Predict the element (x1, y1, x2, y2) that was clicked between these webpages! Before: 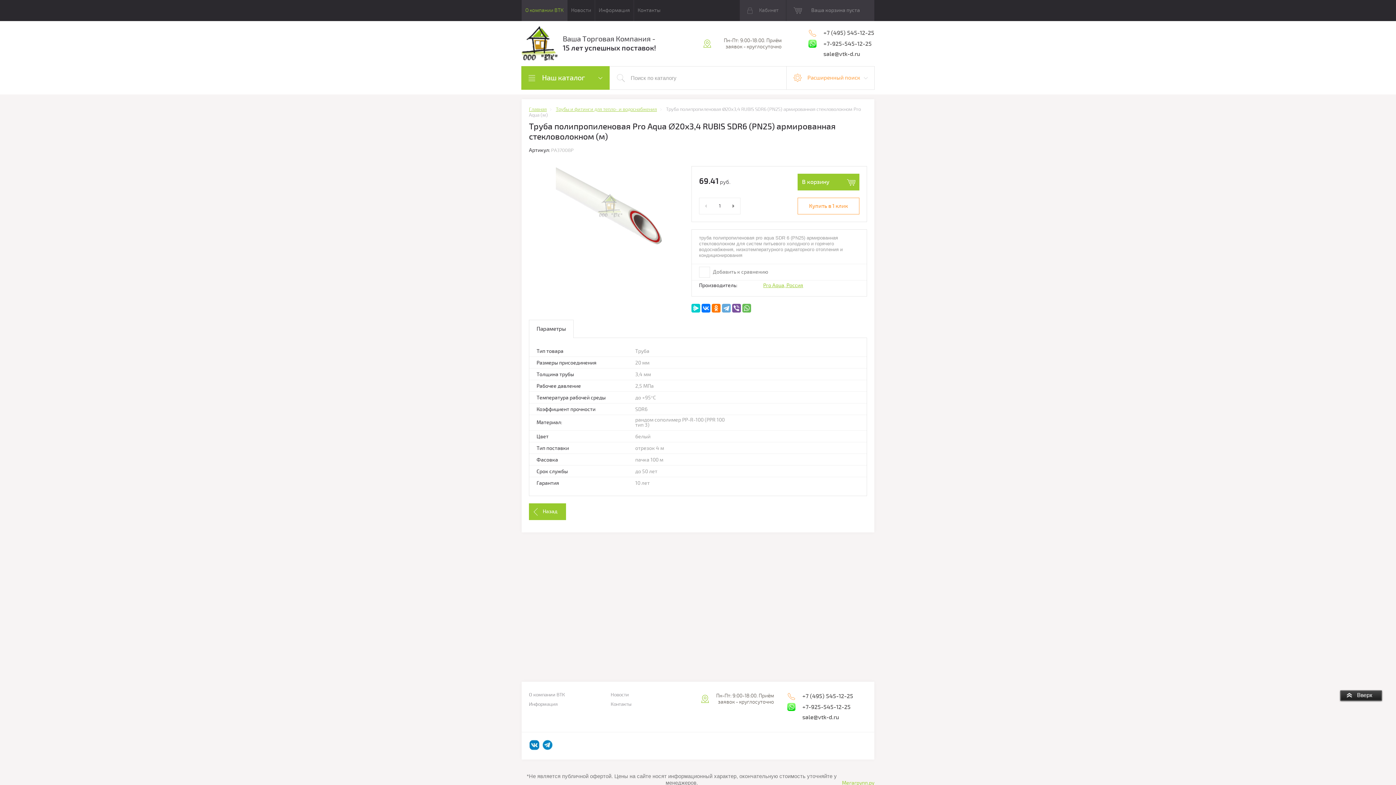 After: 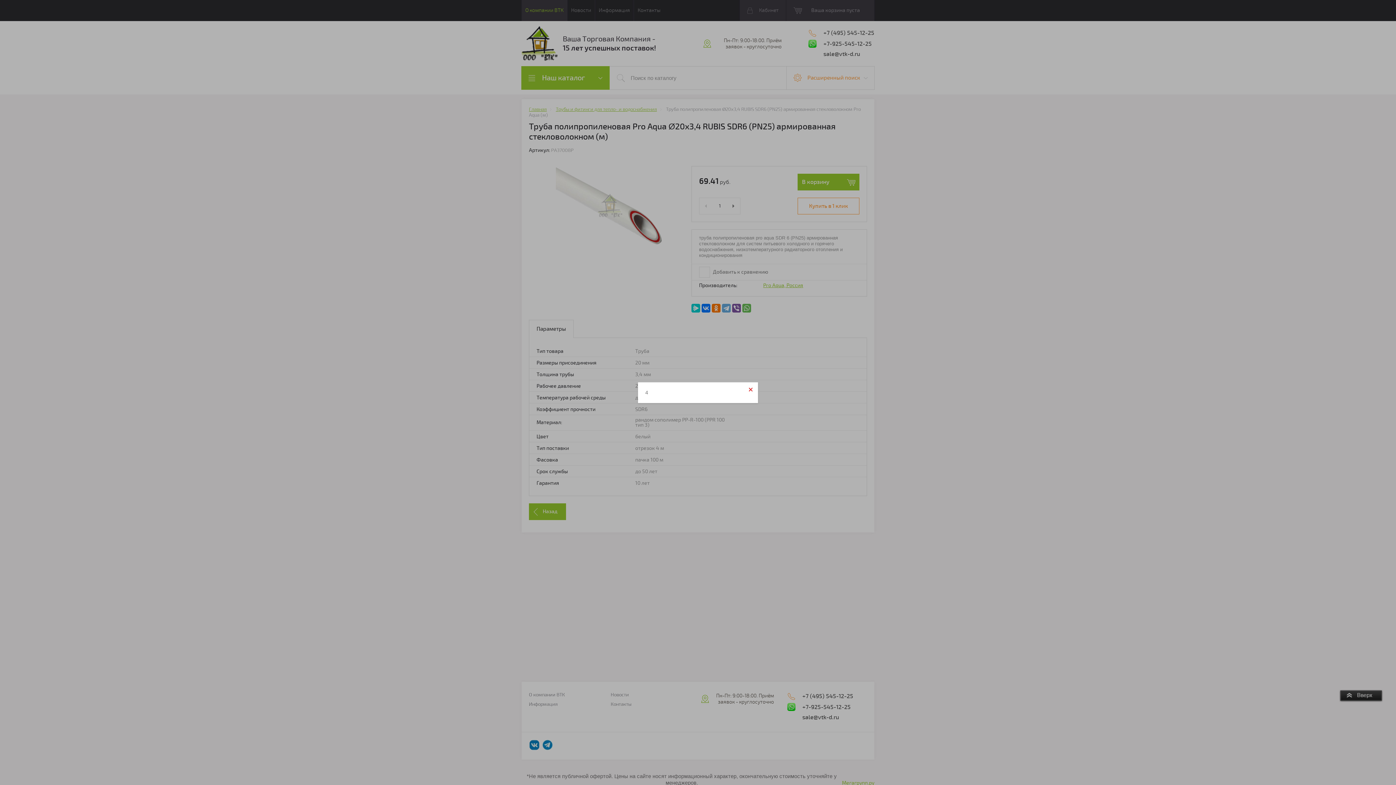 Action: bbox: (797, 197, 859, 214) label: Купить в 1 клик